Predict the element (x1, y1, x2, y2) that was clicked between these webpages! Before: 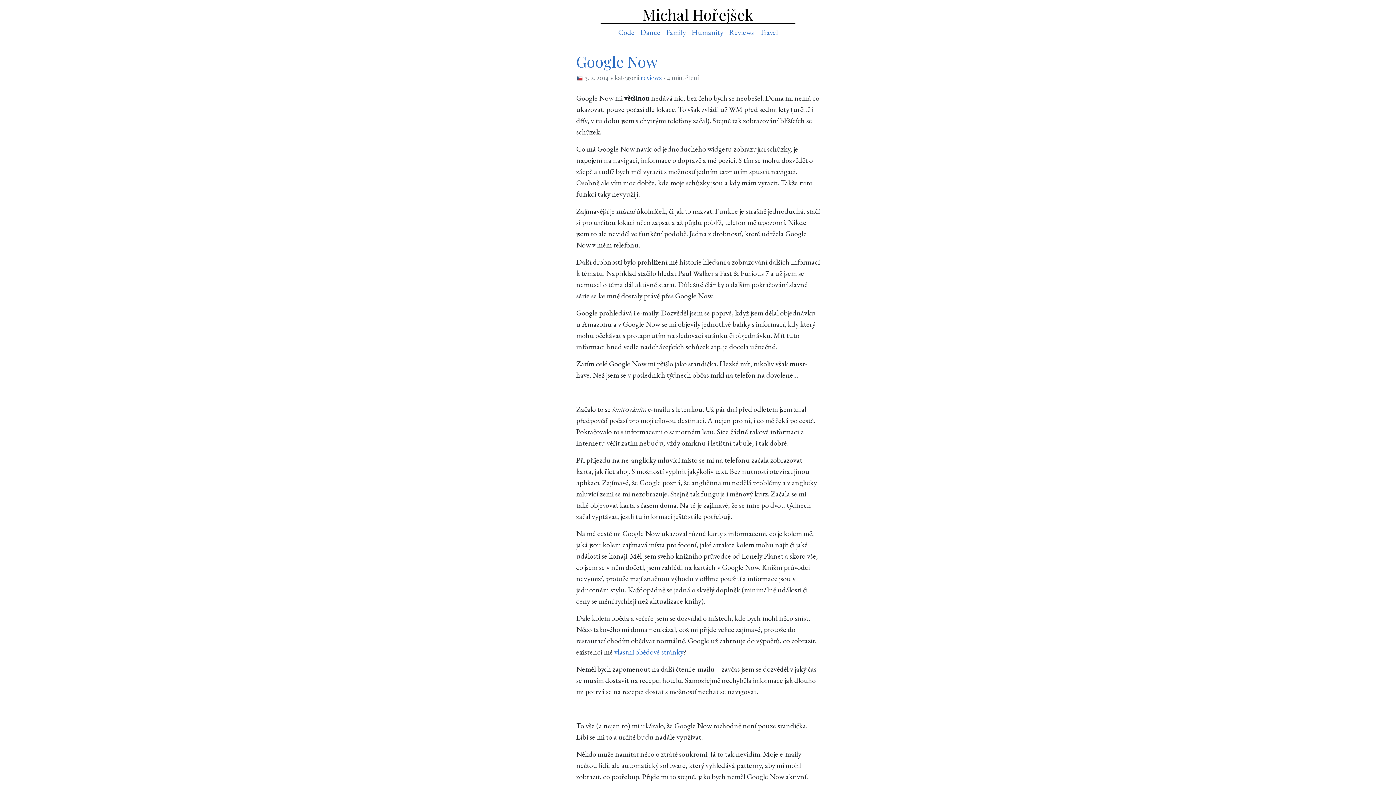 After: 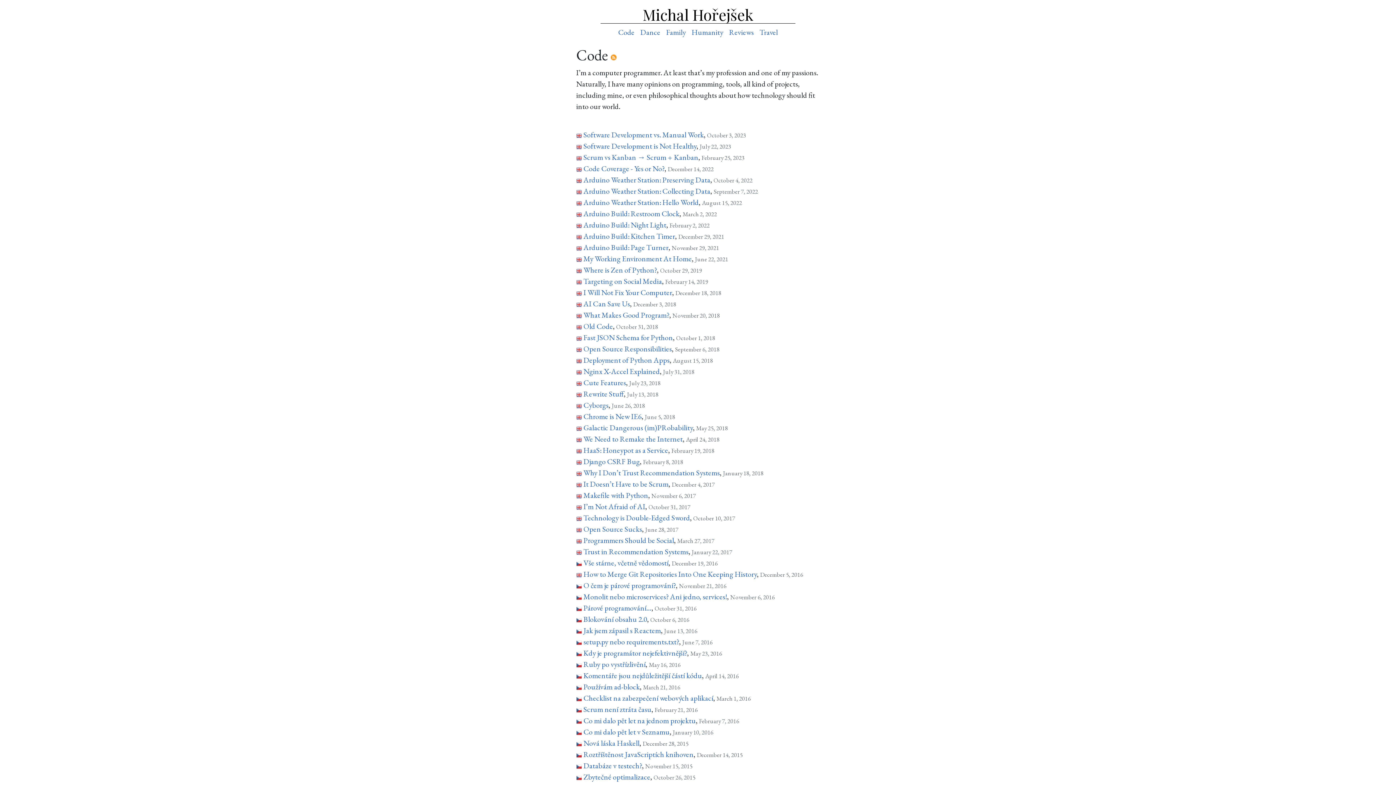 Action: bbox: (615, 23, 637, 40) label: Code